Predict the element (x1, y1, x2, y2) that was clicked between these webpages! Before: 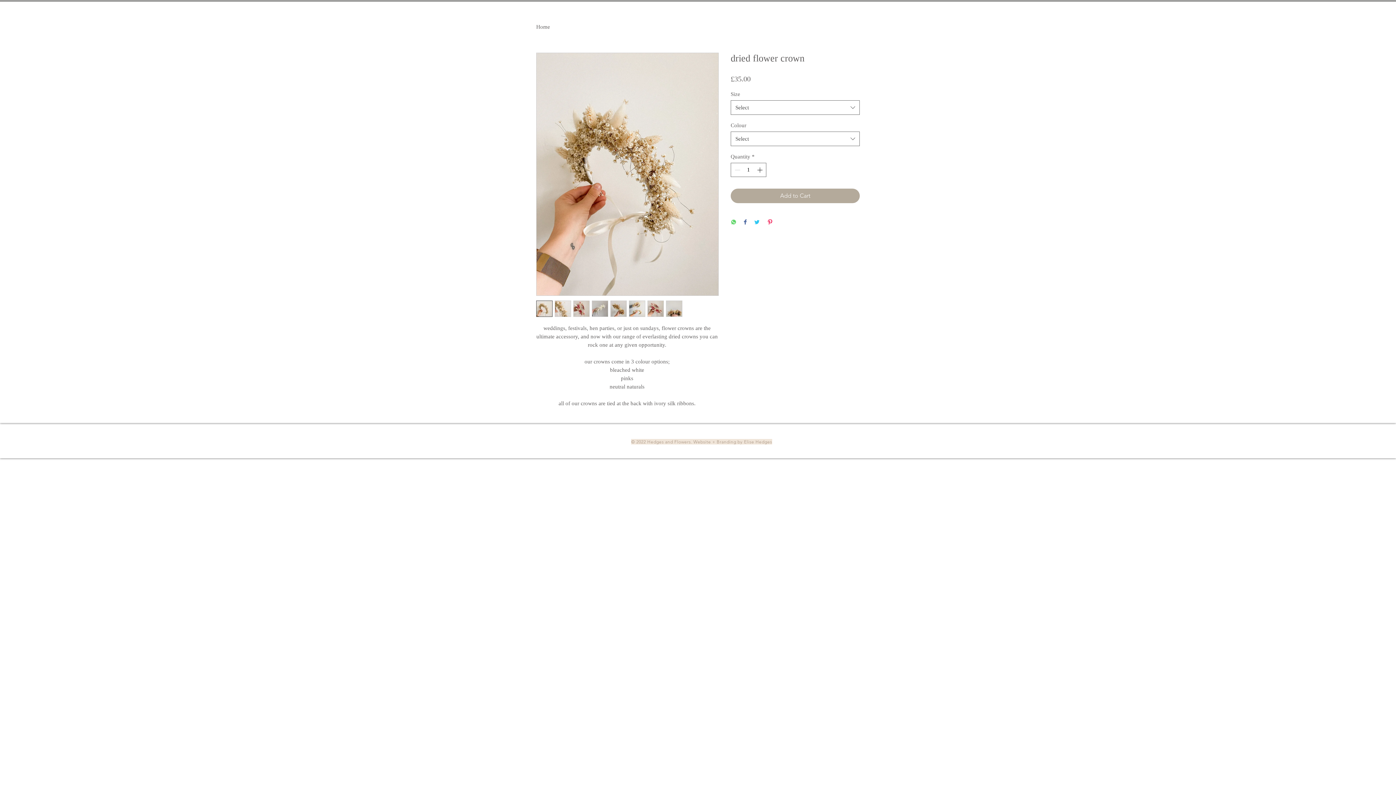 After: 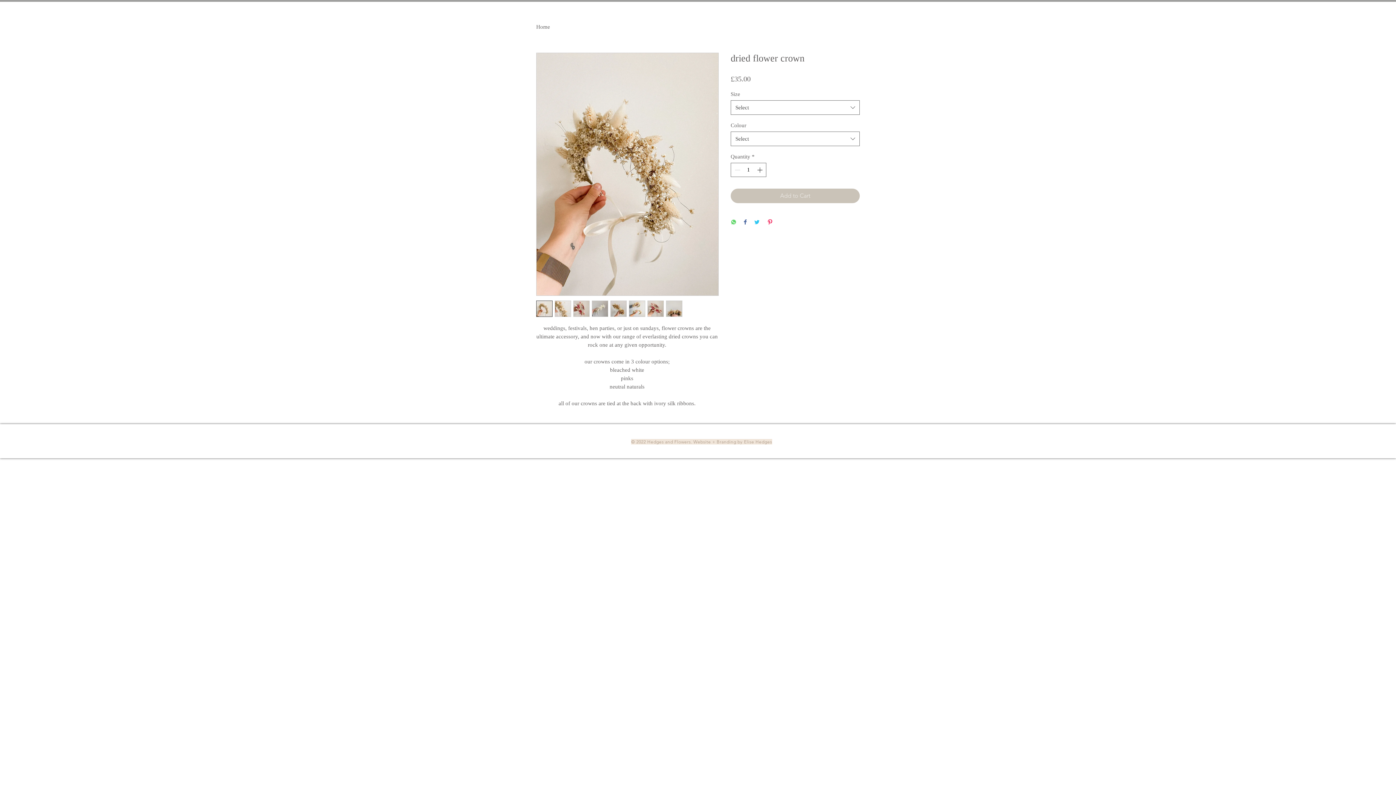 Action: label: Add to Cart bbox: (730, 188, 860, 203)